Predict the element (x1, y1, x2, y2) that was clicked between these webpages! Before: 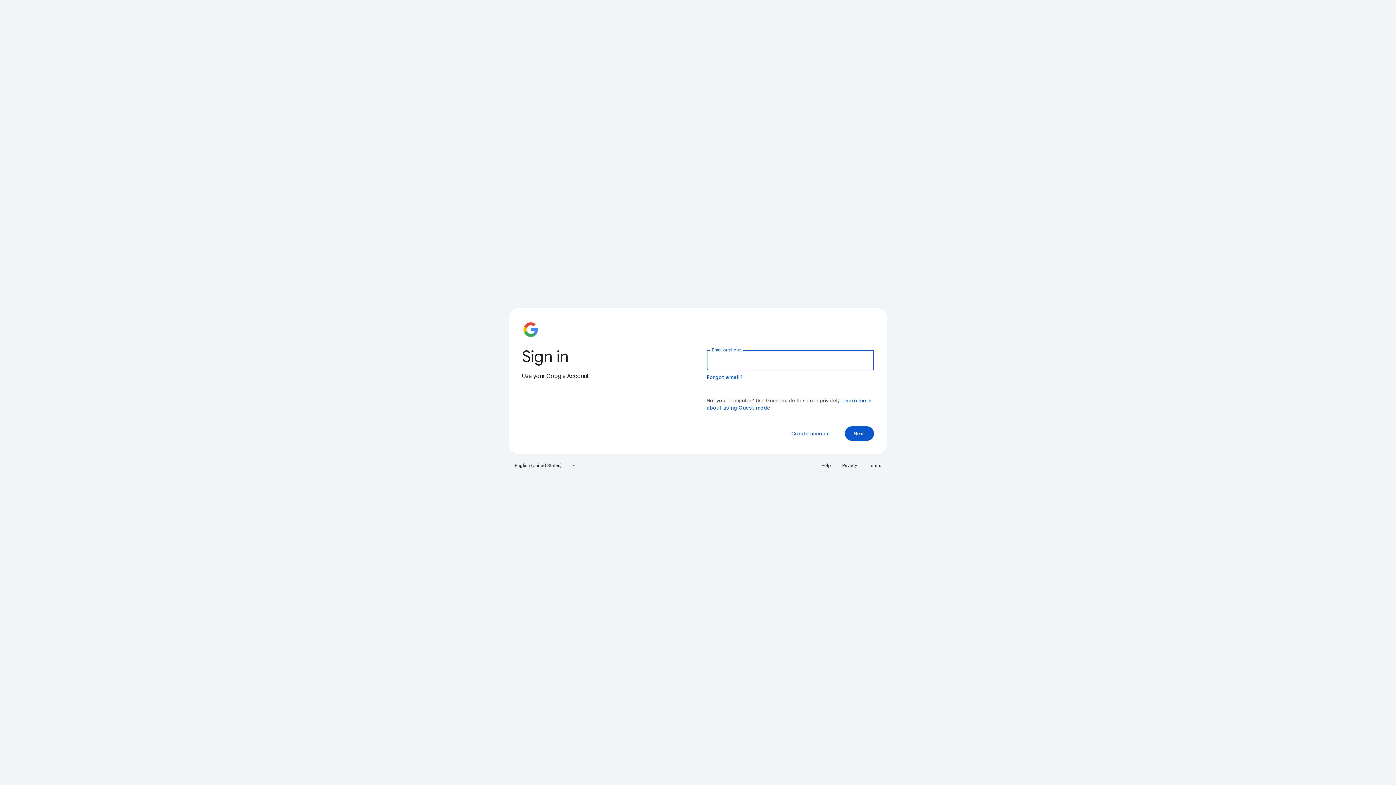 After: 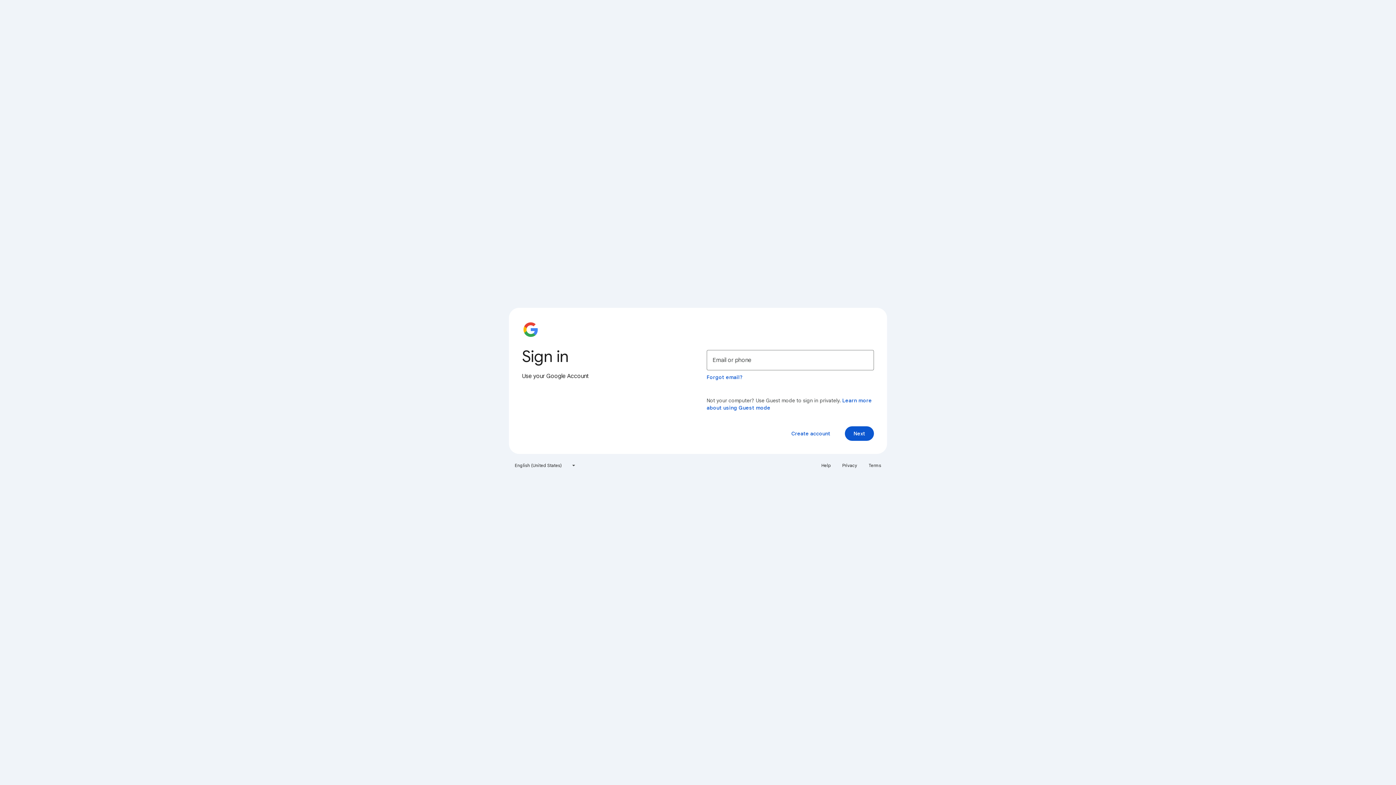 Action: bbox: (838, 460, 861, 471) label: Privacy